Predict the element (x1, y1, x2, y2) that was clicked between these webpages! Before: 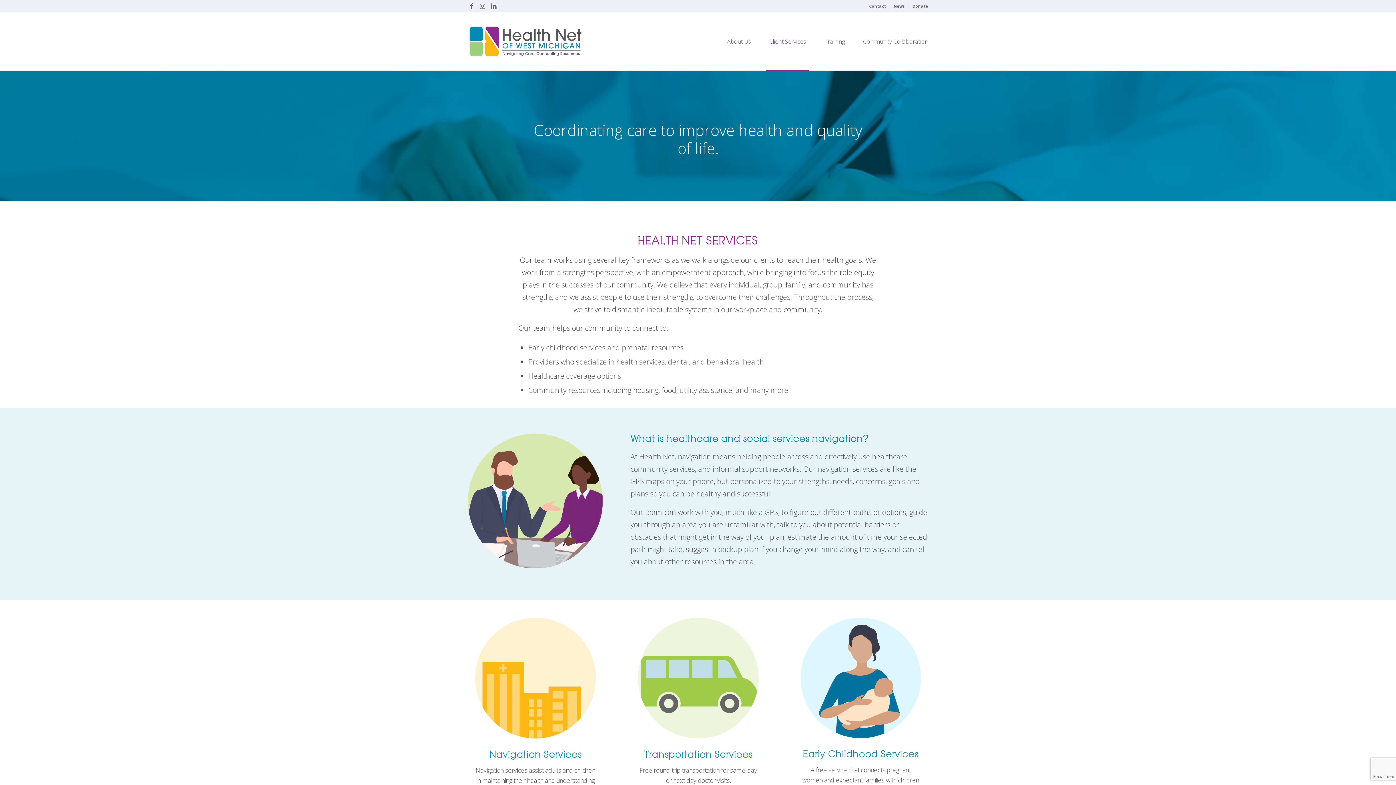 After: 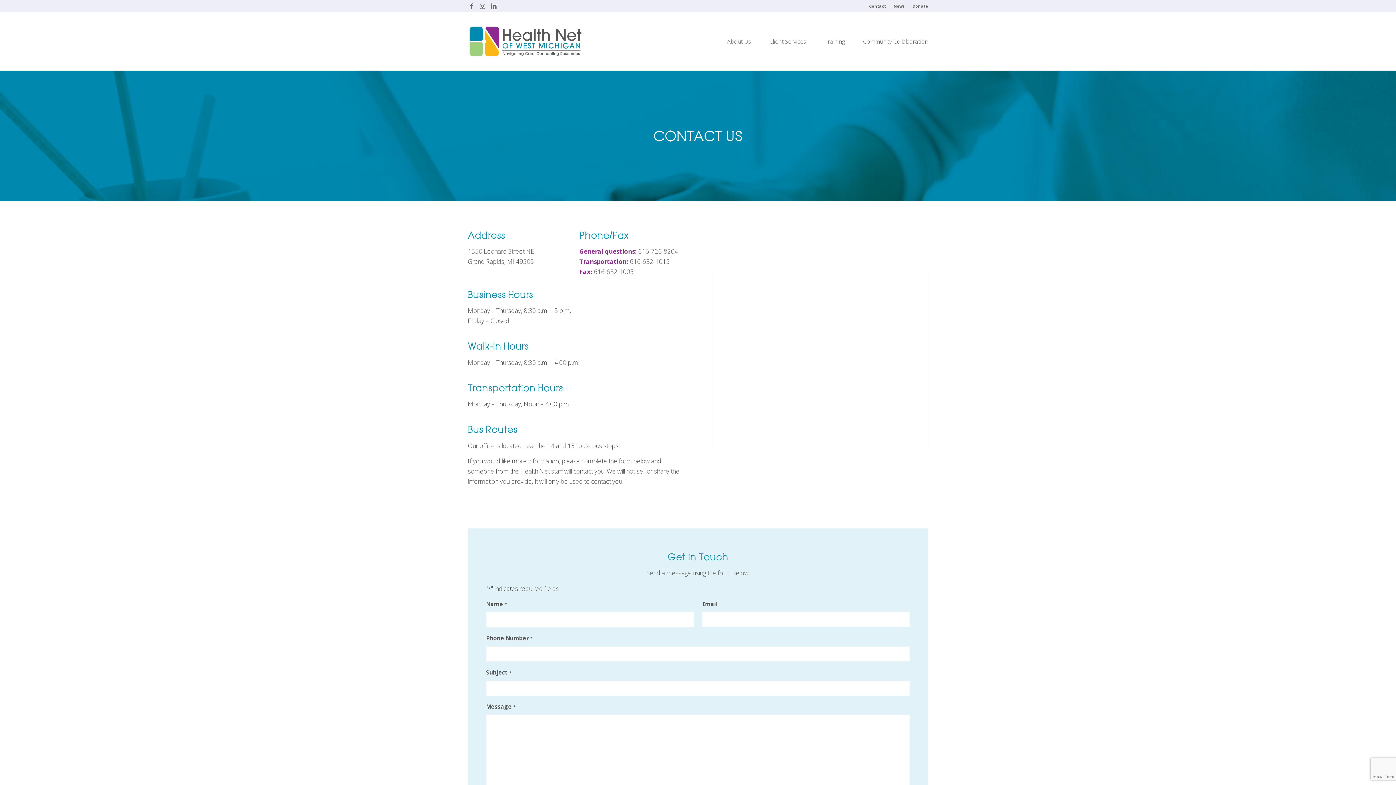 Action: label: Contact bbox: (869, 0, 886, 11)